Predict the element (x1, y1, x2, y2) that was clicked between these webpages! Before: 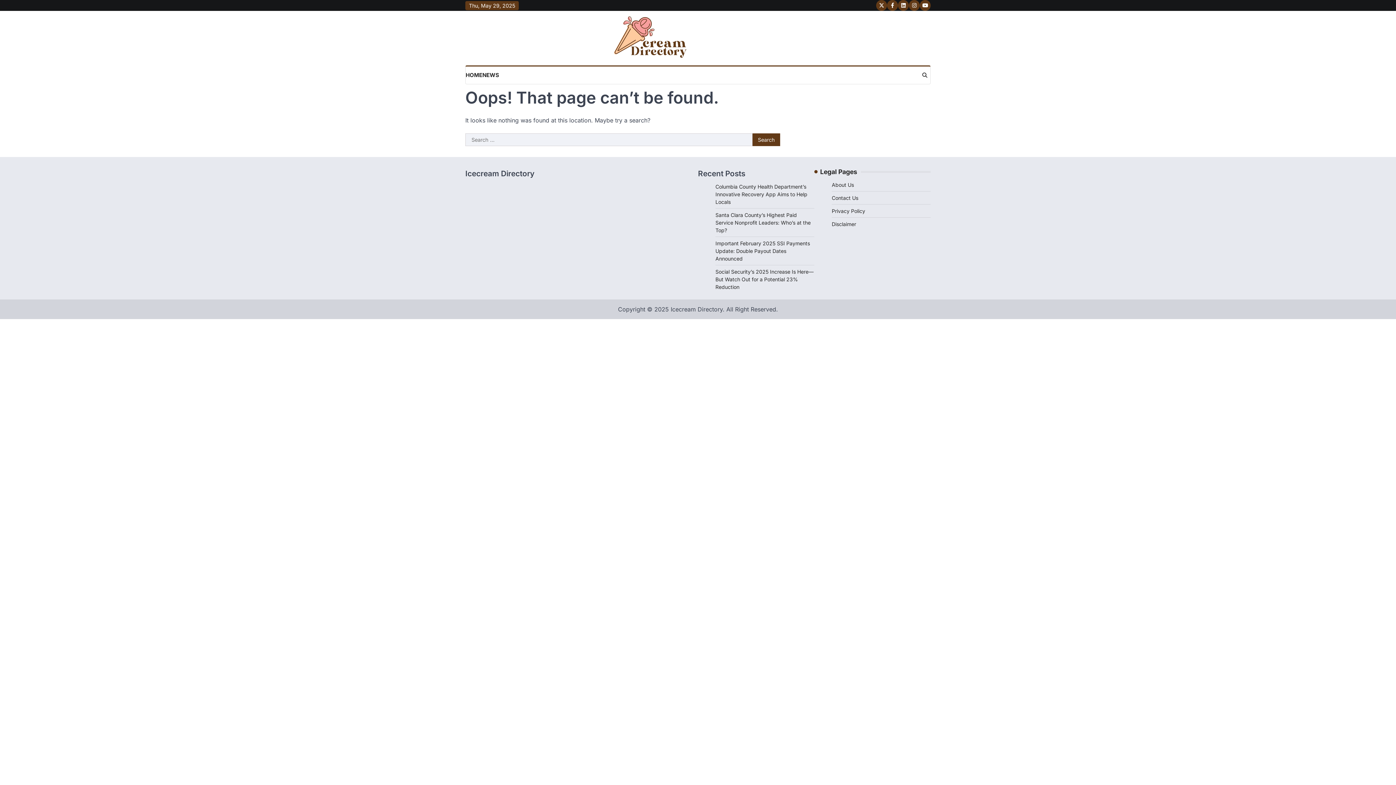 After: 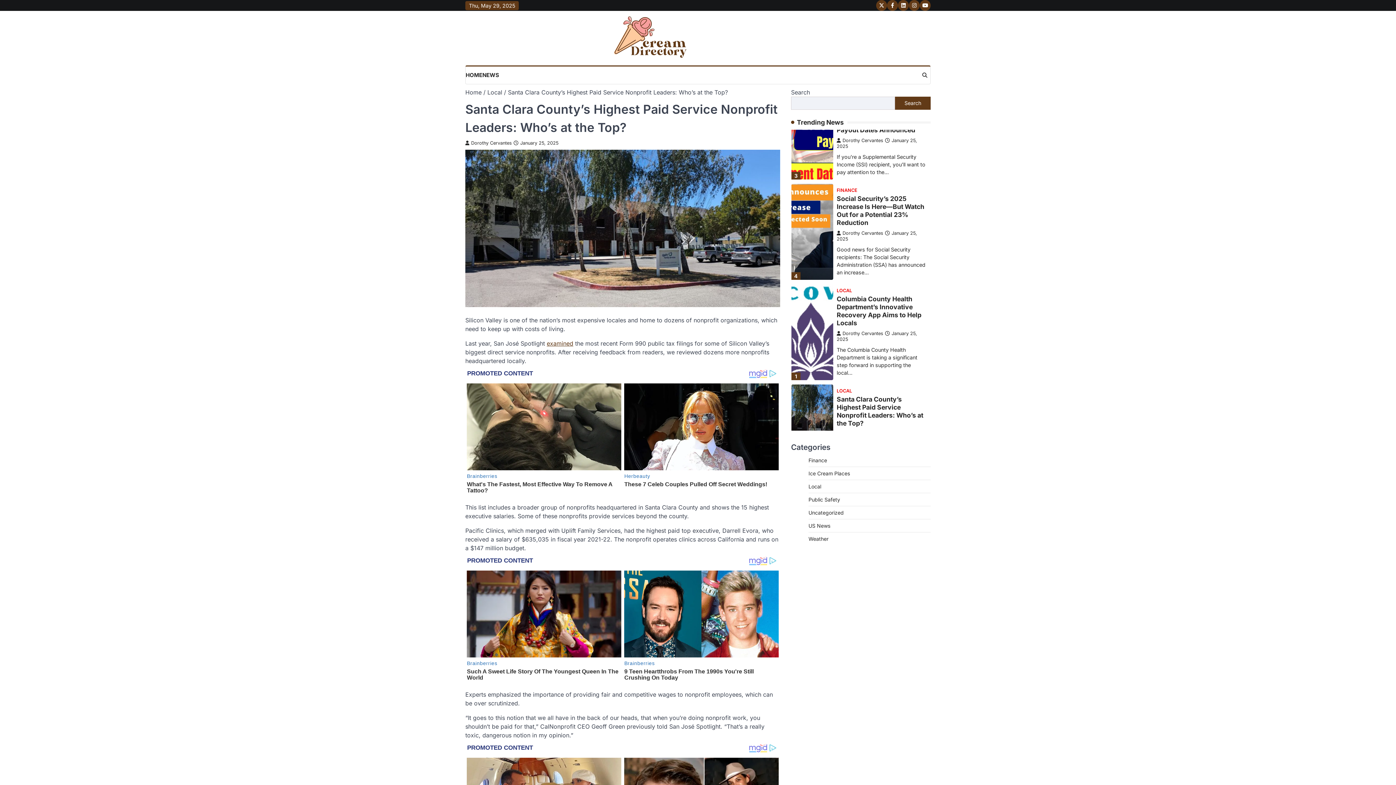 Action: bbox: (715, 212, 810, 233) label: Santa Clara County’s Highest Paid Service Nonprofit Leaders: Who’s at the Top?